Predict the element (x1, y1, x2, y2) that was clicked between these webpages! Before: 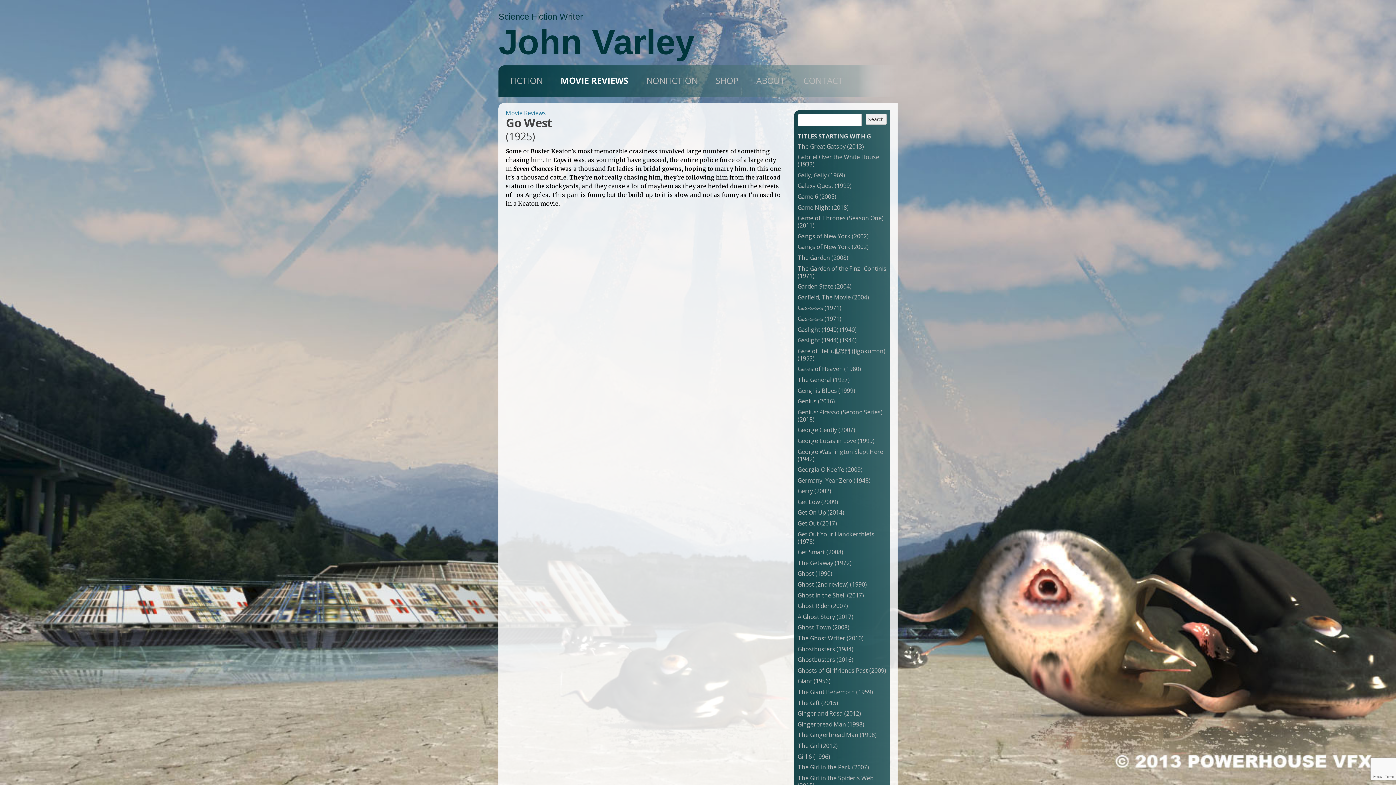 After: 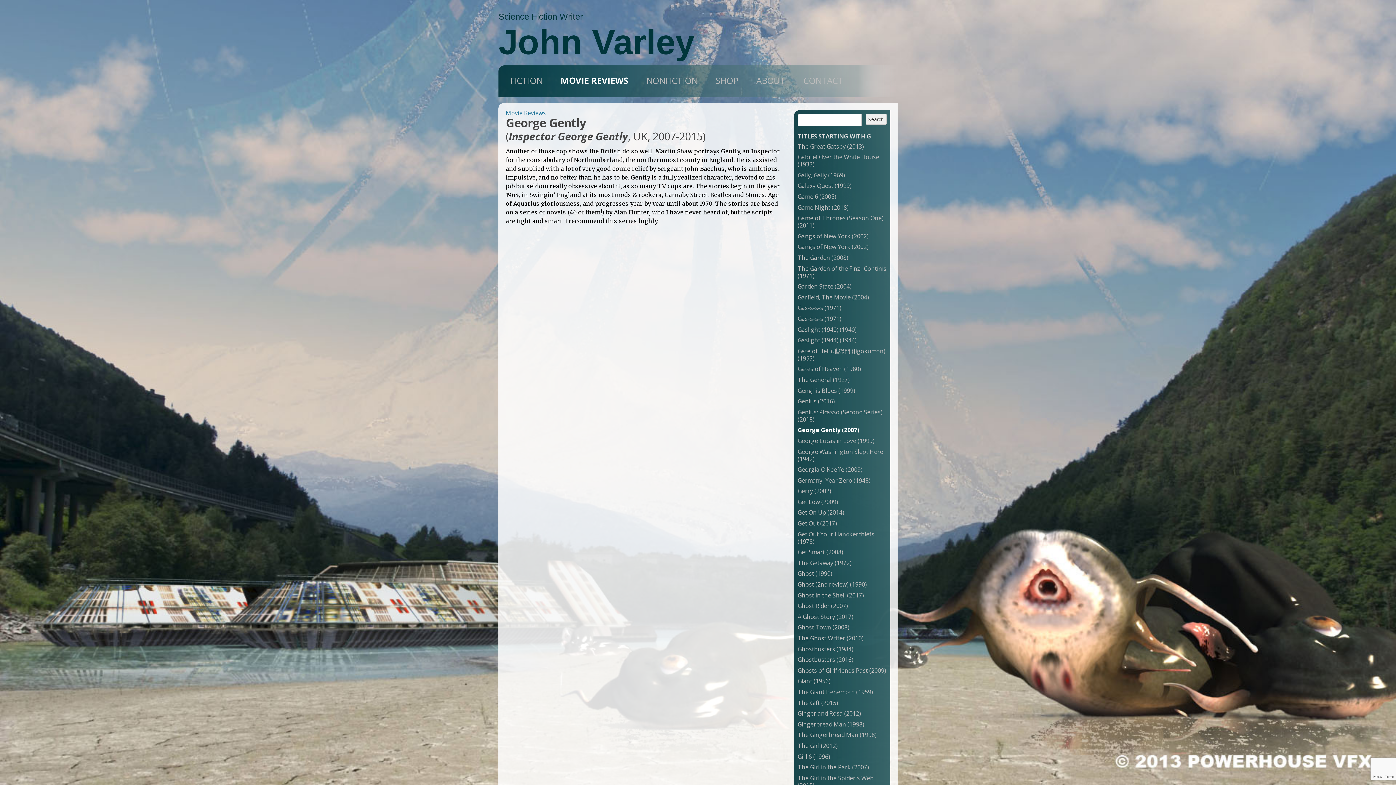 Action: label: George Gently (2007) bbox: (797, 426, 855, 434)